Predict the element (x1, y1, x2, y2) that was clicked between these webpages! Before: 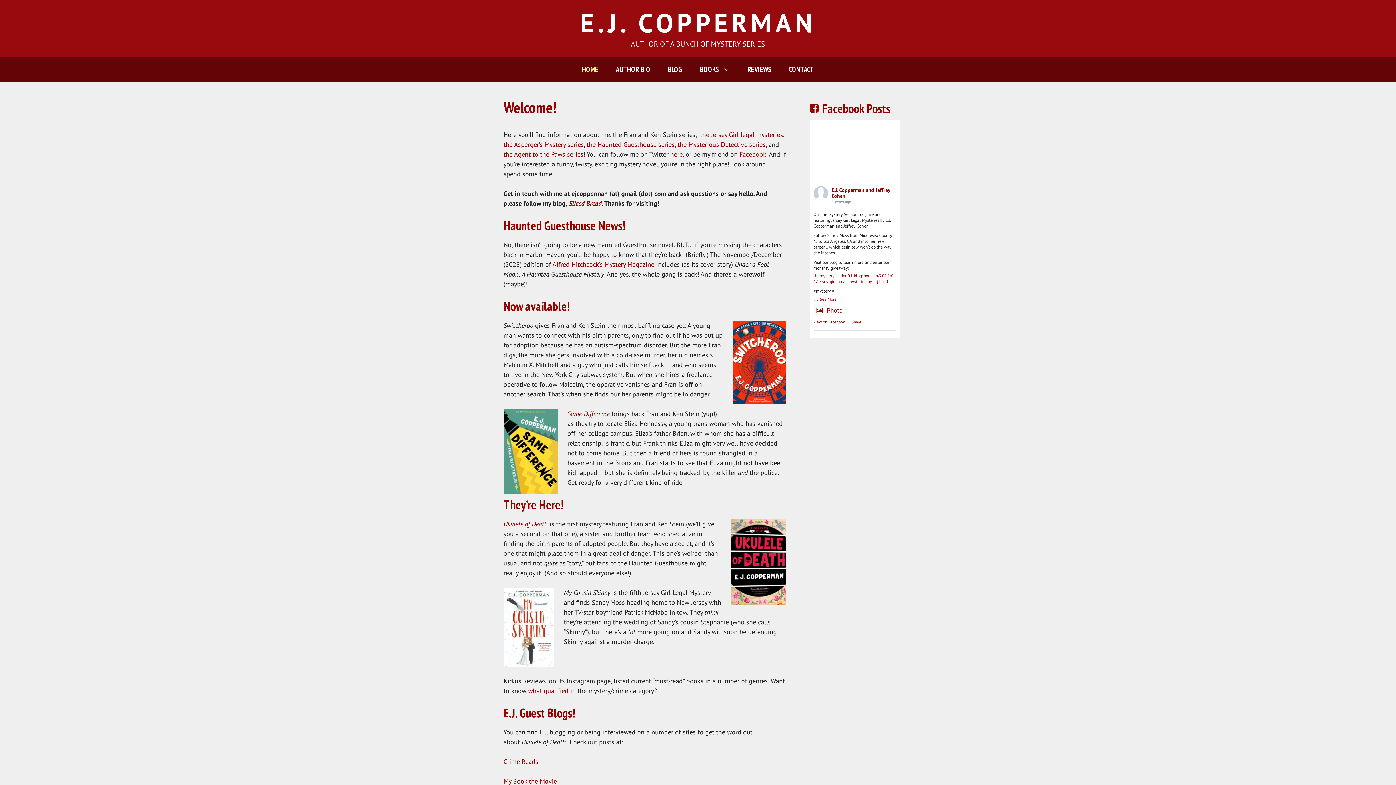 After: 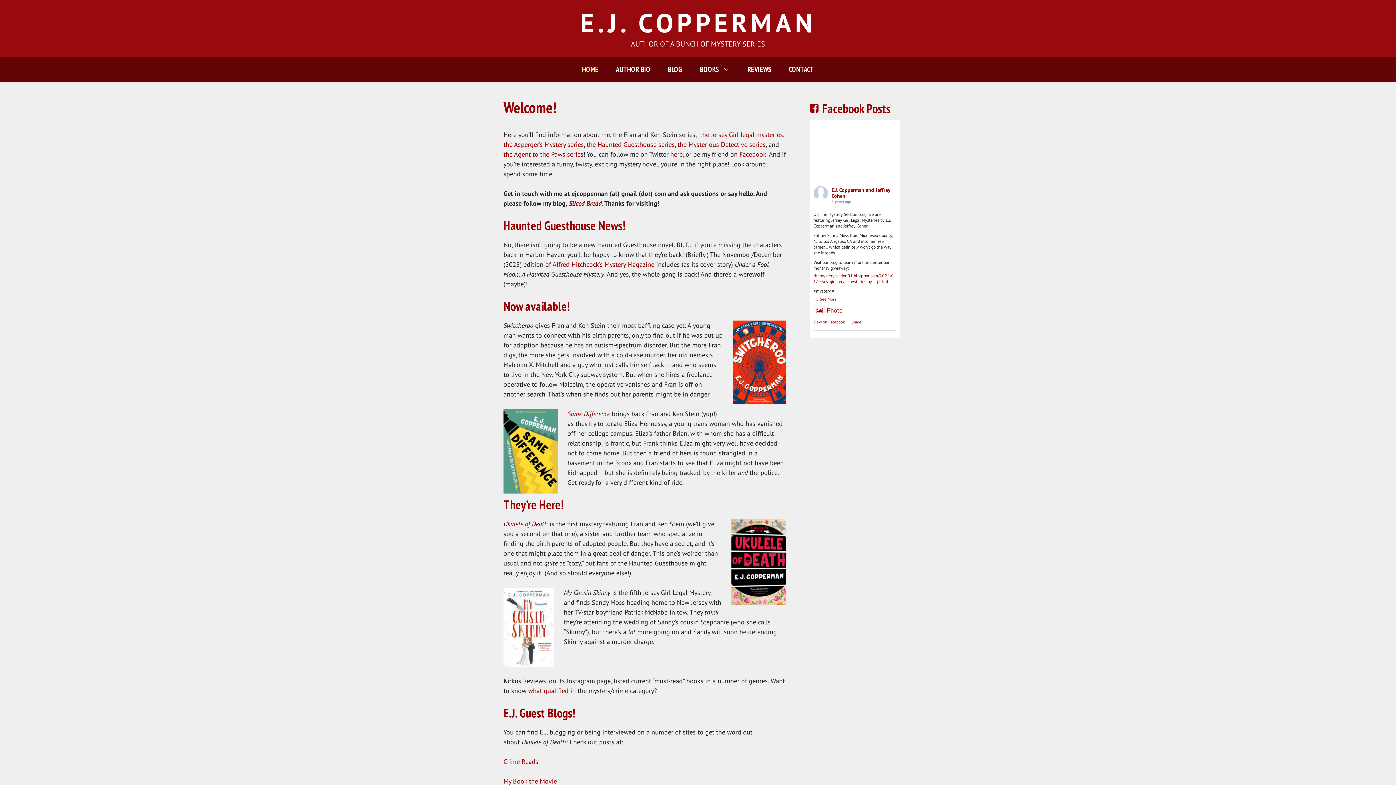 Action: bbox: (552, 260, 654, 268) label: Alfred Hitchcock’s Mystery Magazine